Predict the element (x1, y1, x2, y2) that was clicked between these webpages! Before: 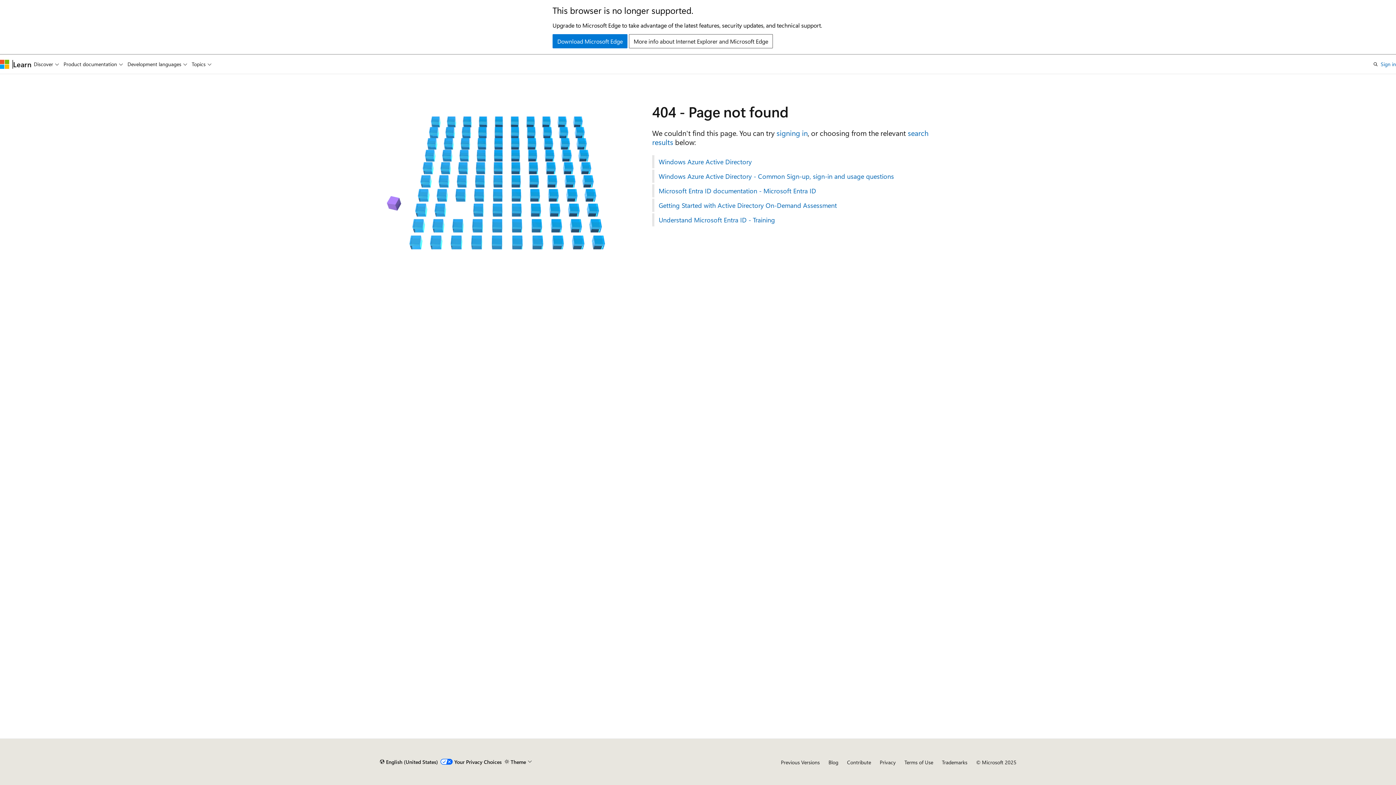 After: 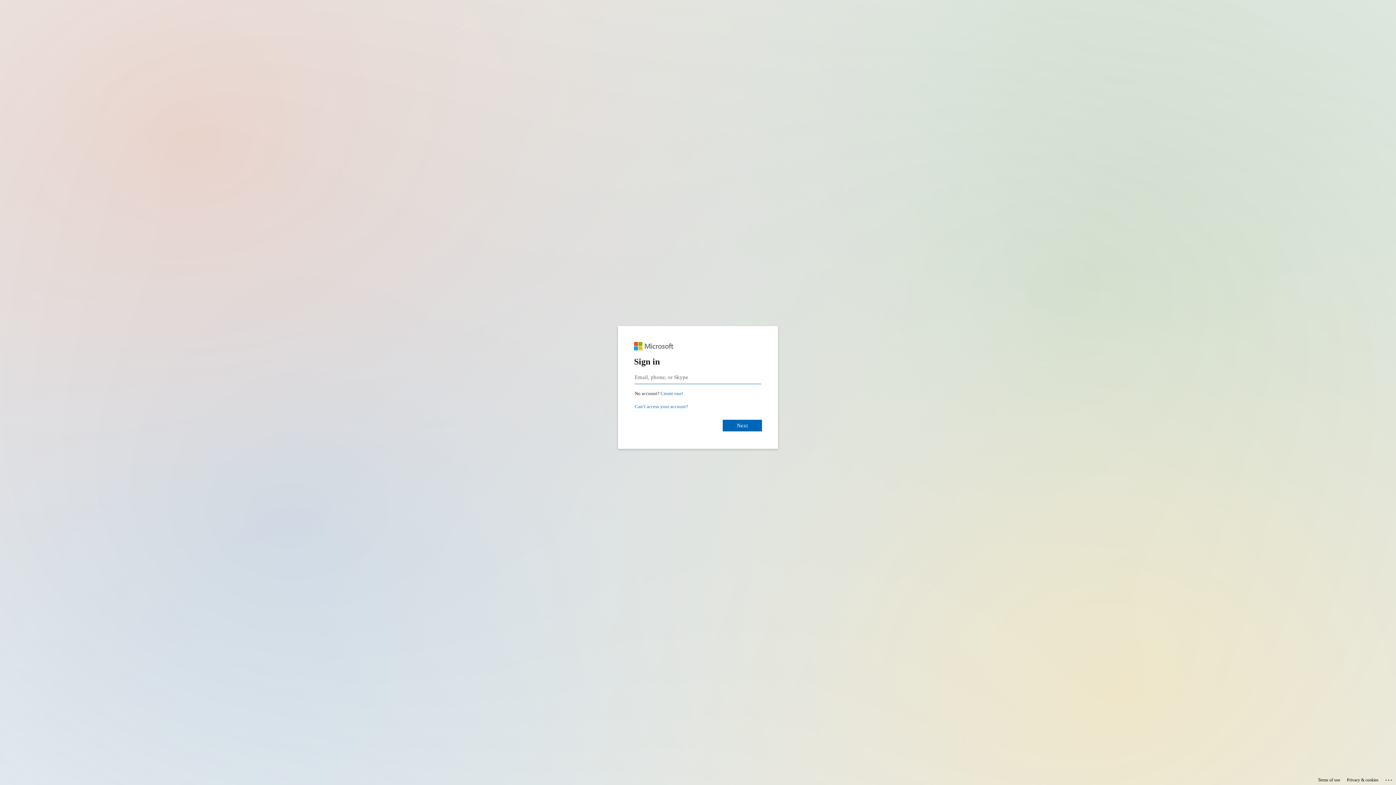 Action: bbox: (776, 128, 808, 137) label: signing in